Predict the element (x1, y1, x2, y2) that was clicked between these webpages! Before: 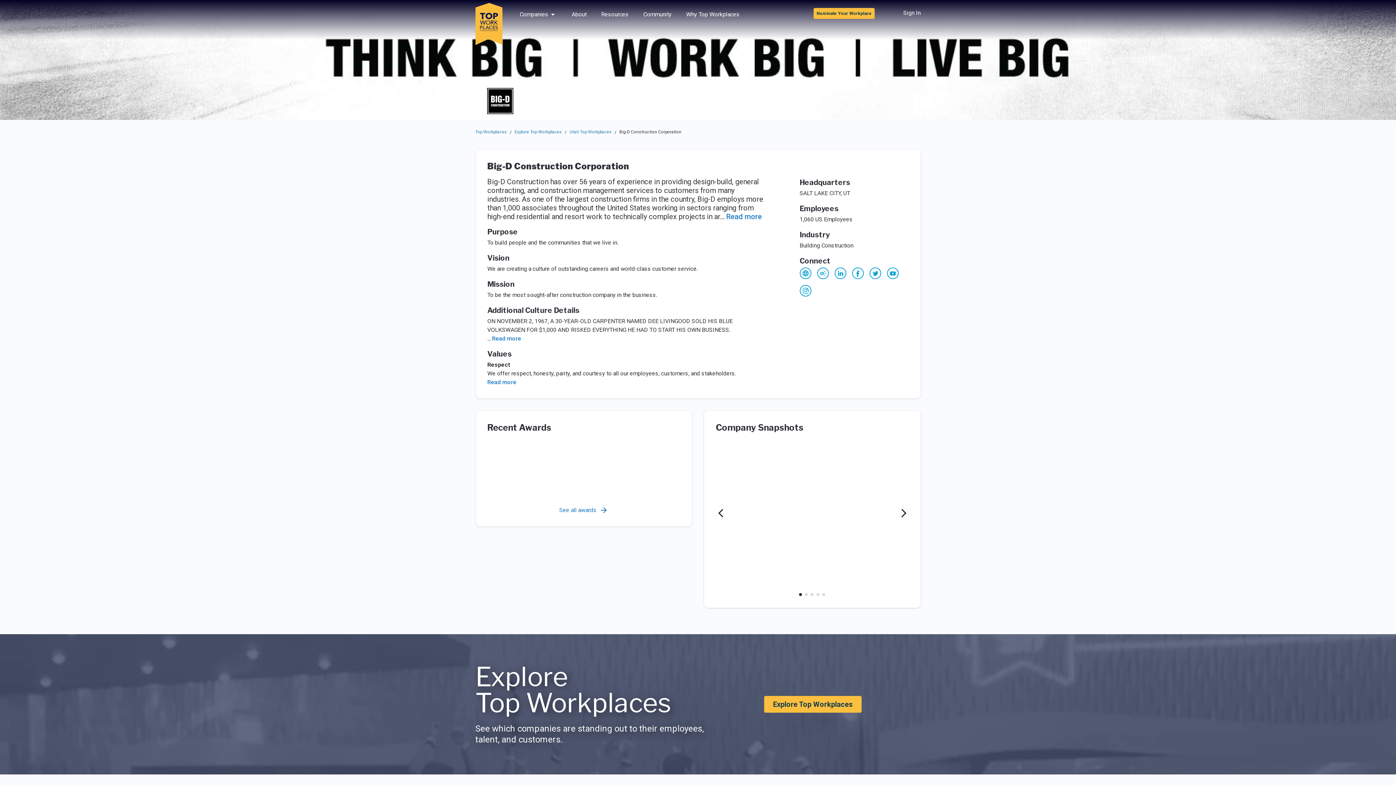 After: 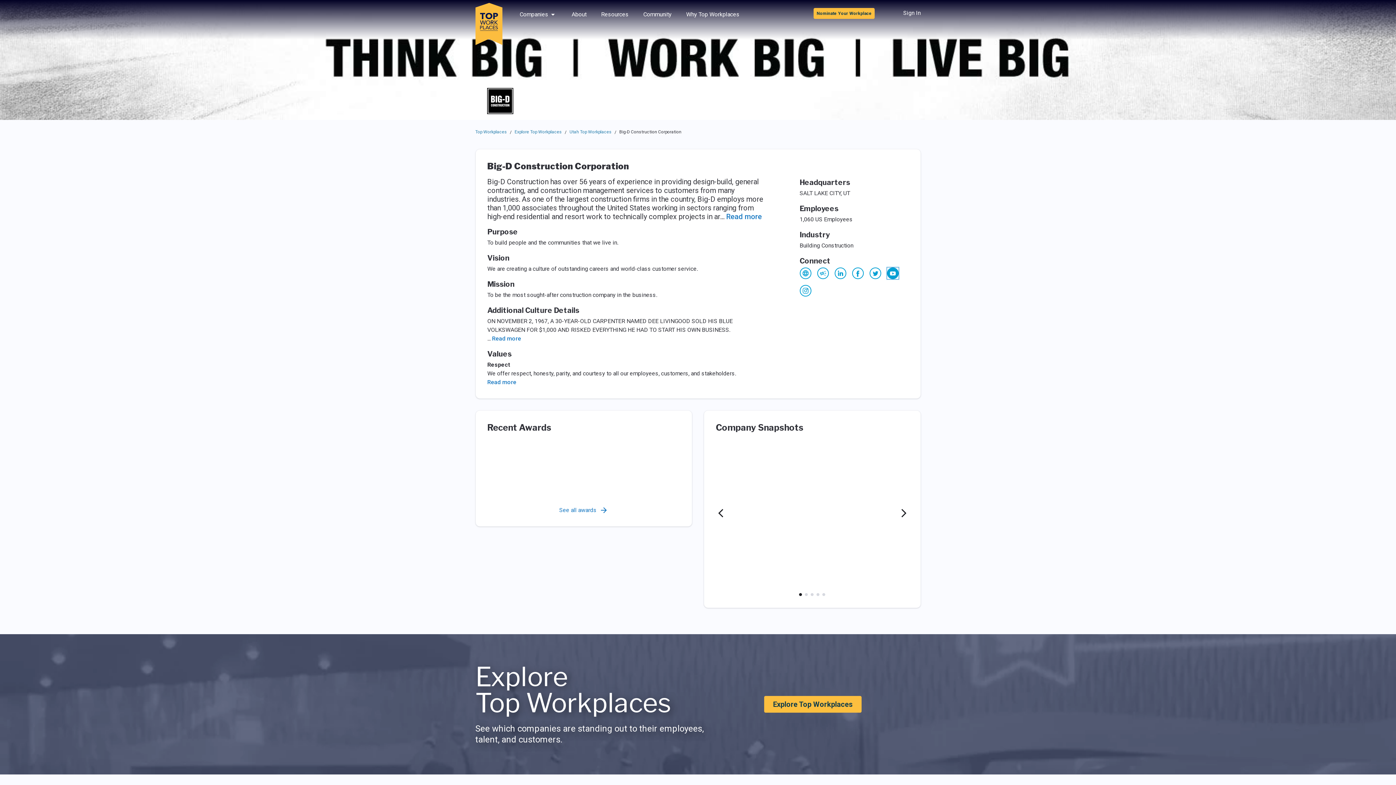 Action: bbox: (887, 267, 898, 279)